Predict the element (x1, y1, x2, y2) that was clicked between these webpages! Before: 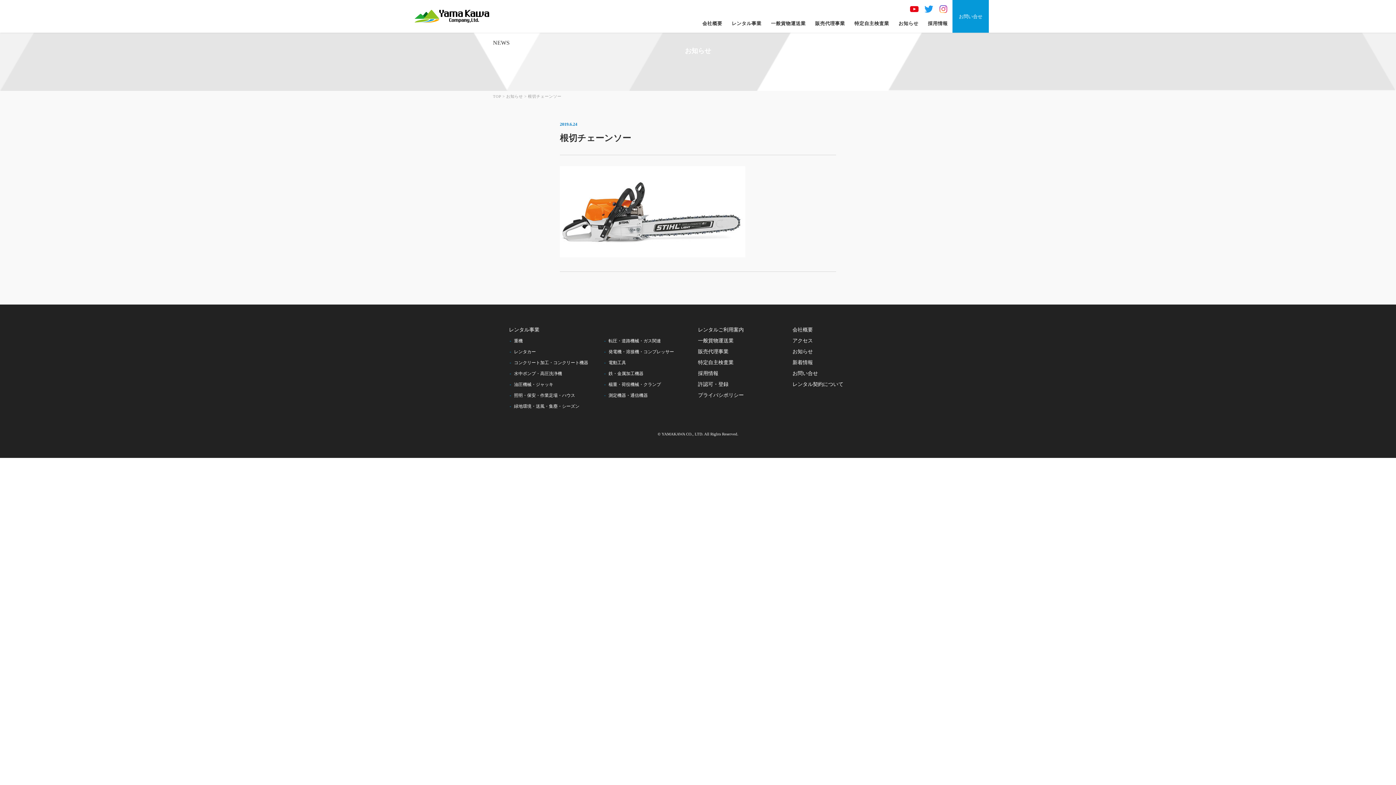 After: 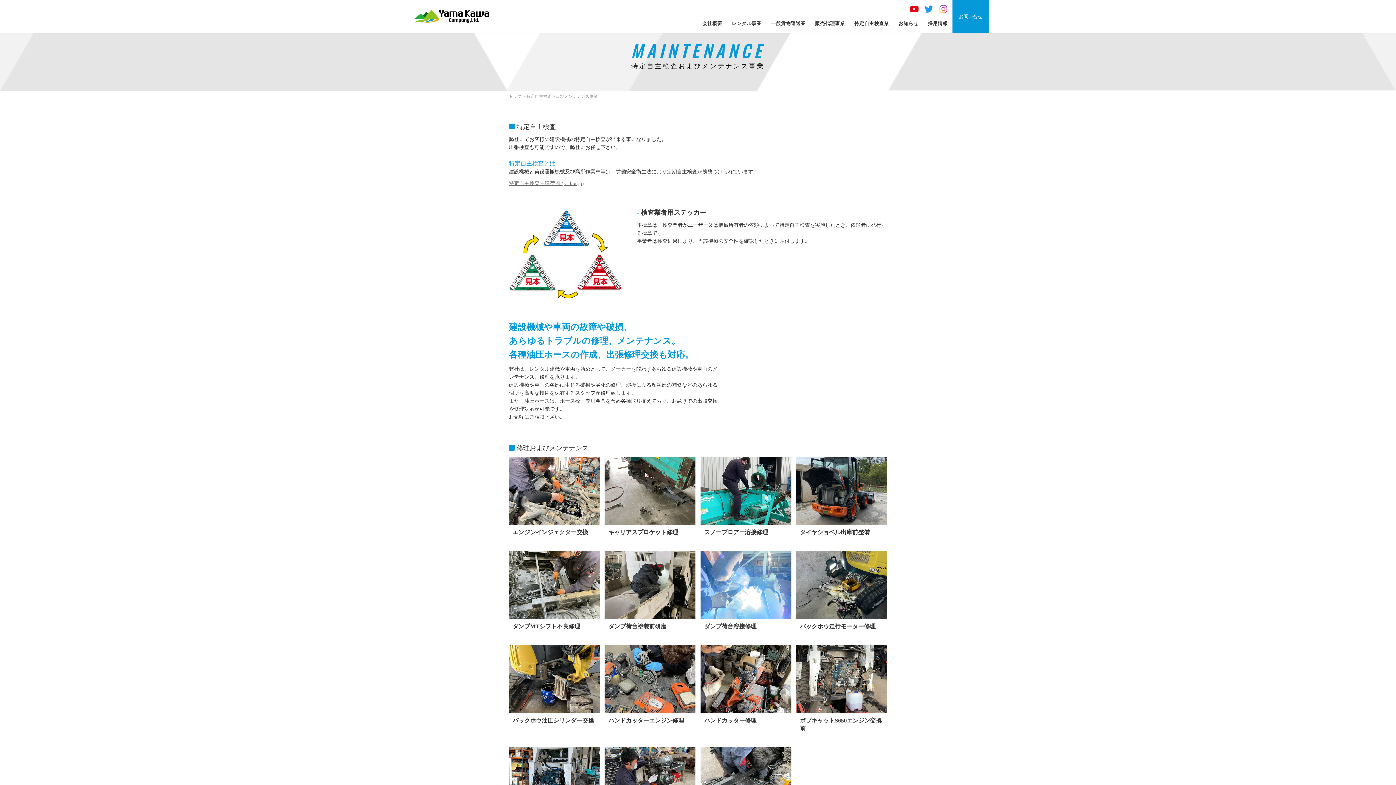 Action: label: 特定自主検査業 bbox: (698, 359, 792, 366)